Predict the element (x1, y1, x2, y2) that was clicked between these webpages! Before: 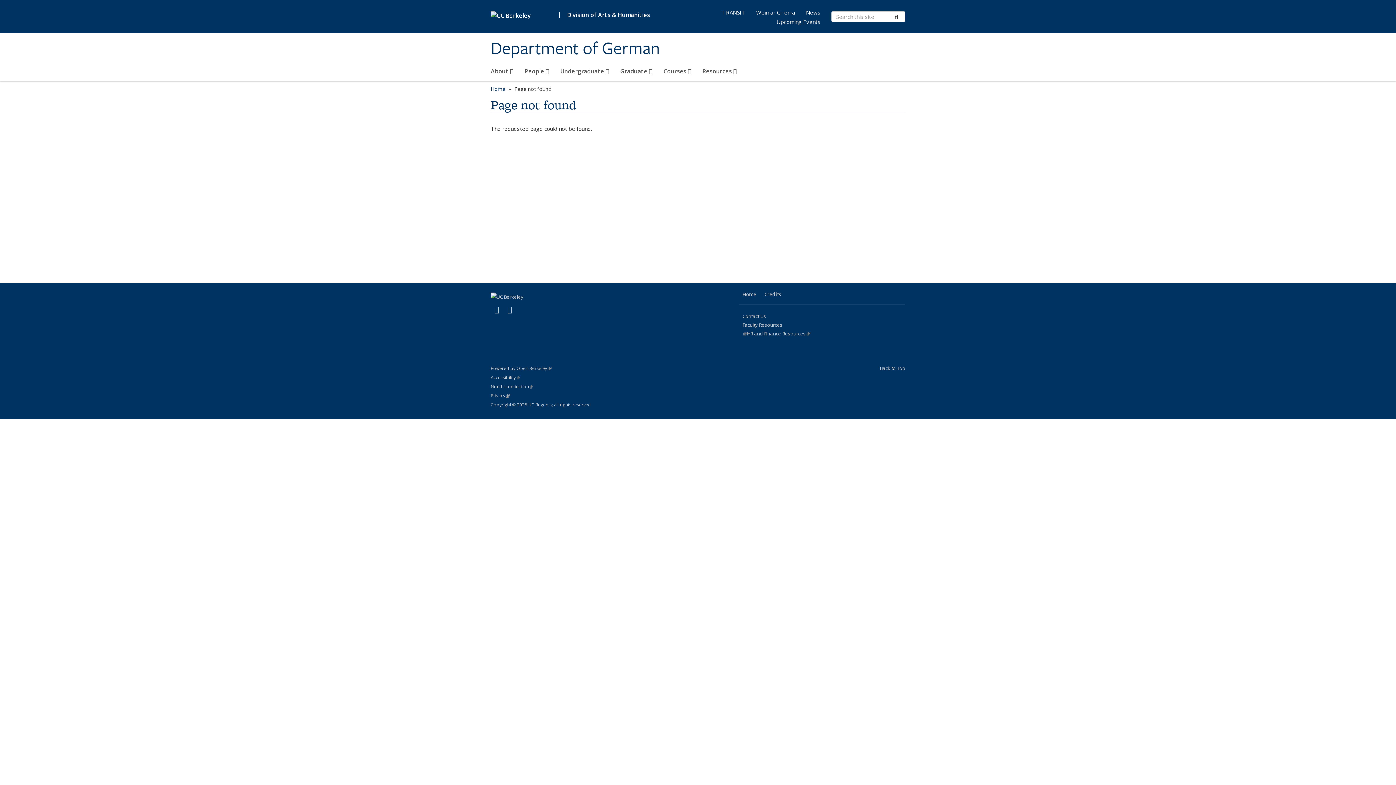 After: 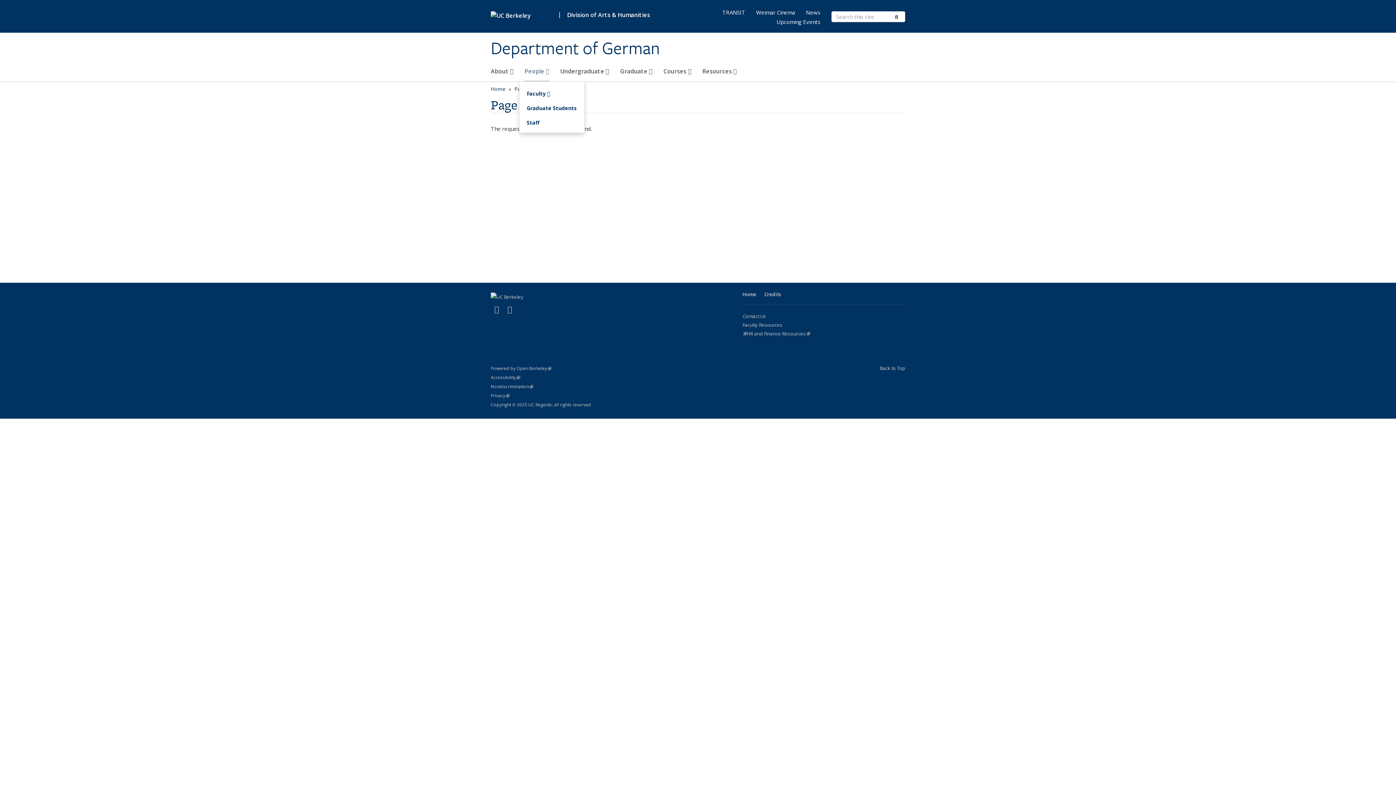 Action: bbox: (524, 64, 549, 81) label: People 